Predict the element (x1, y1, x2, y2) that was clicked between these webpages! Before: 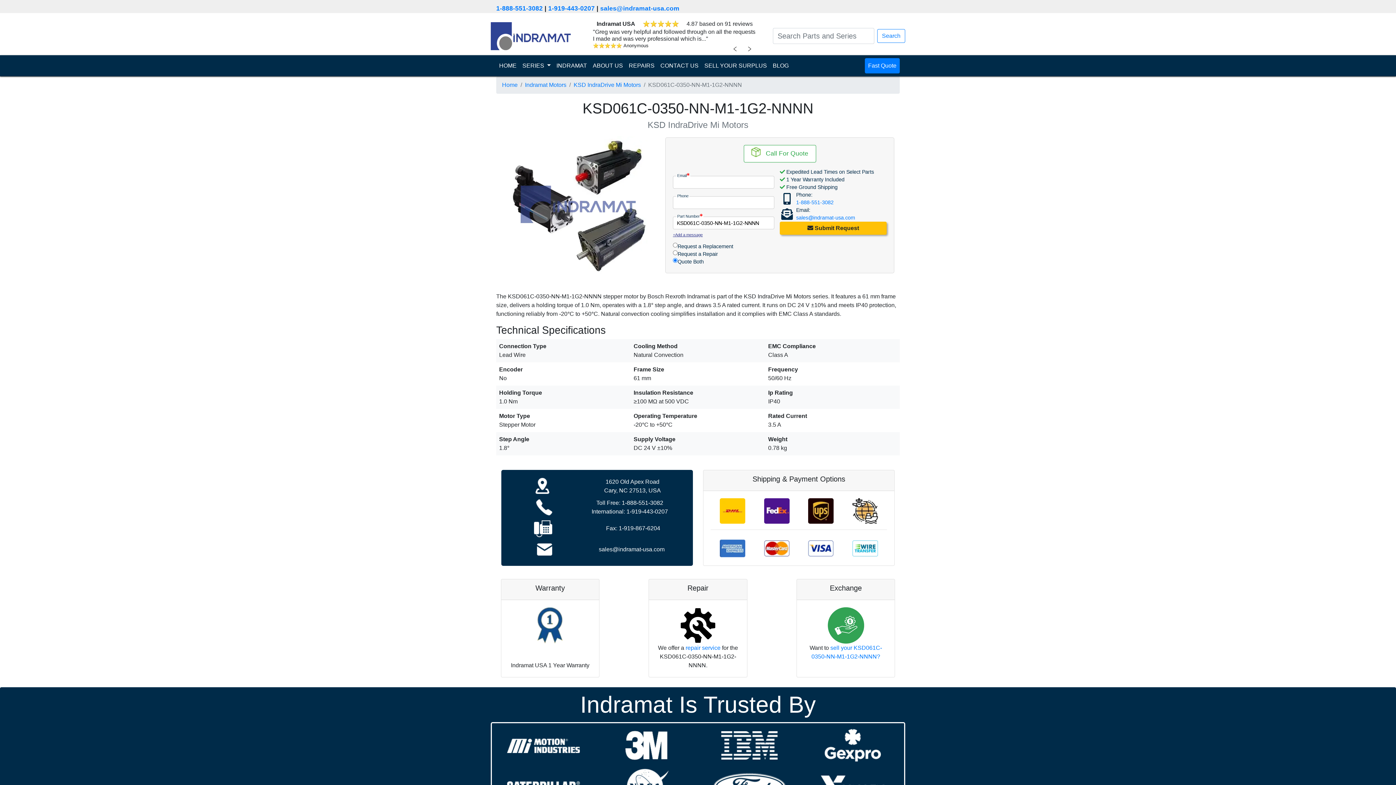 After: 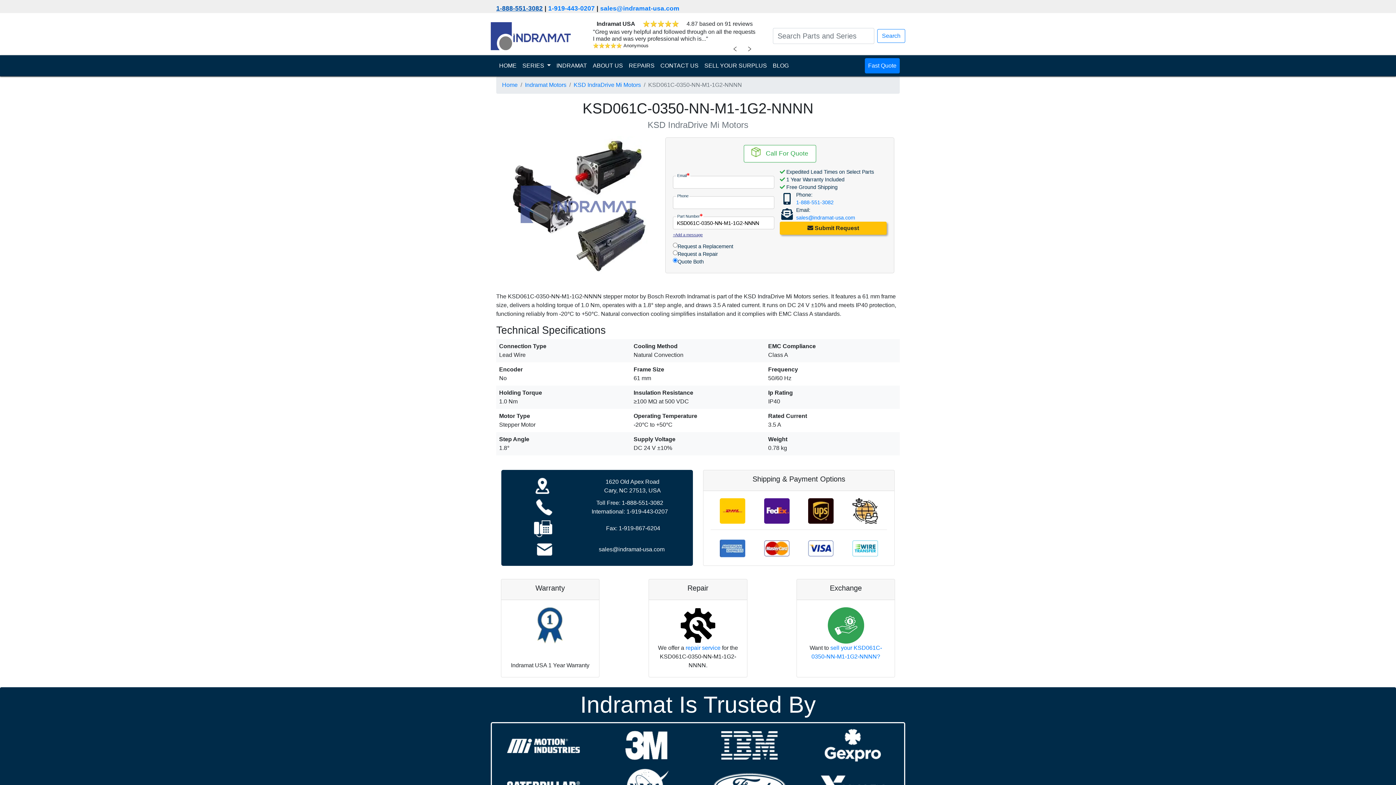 Action: bbox: (496, 4, 542, 12) label: 1-888-551-3082